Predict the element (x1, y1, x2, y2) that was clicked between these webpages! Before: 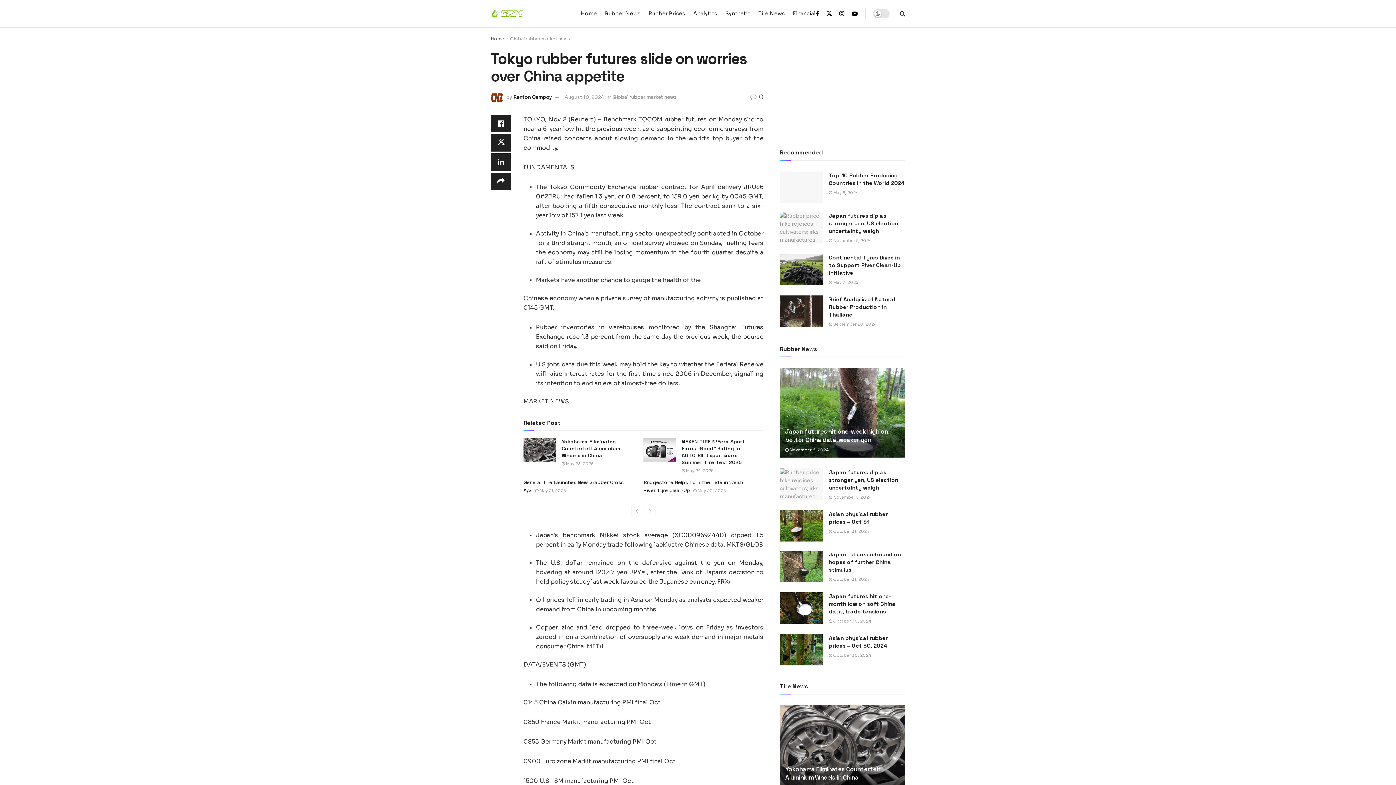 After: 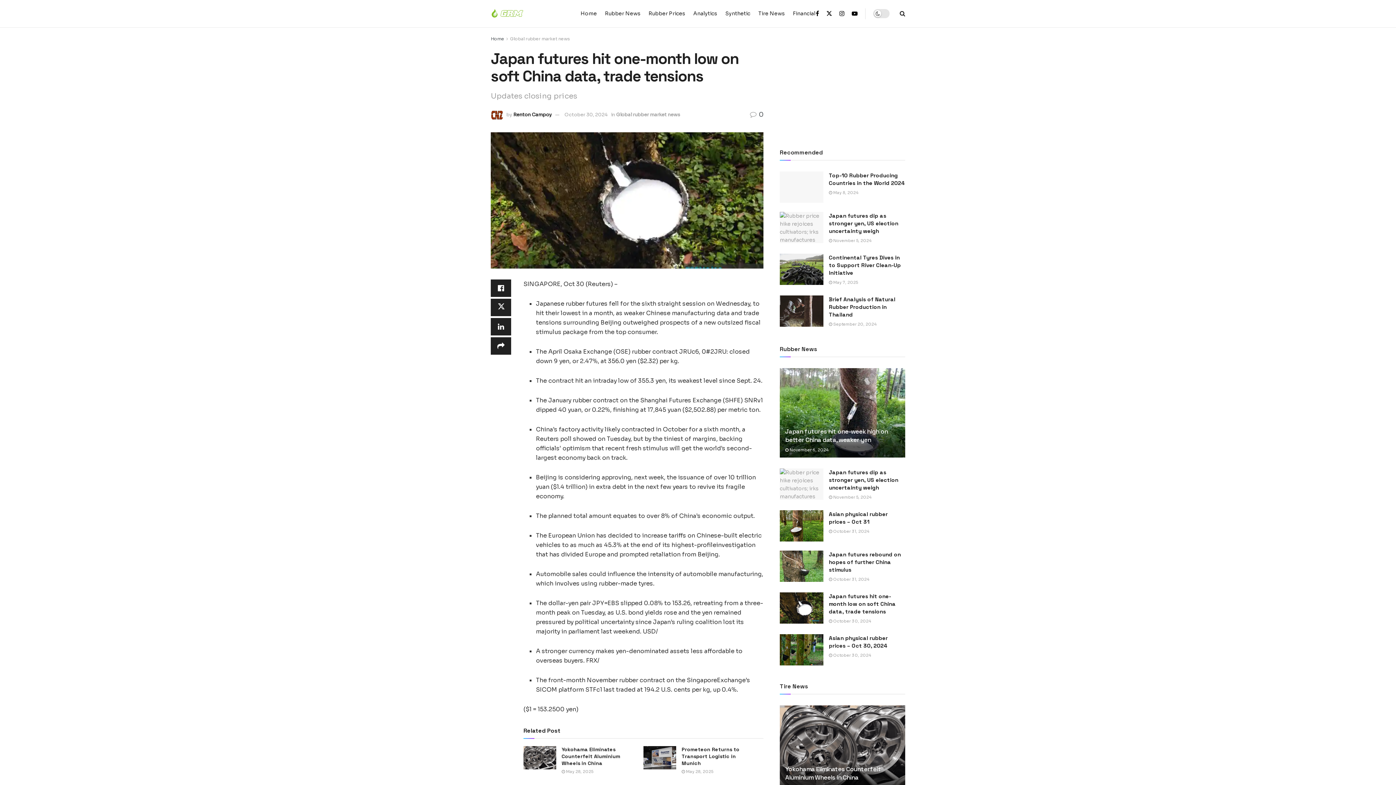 Action: bbox: (829, 593, 896, 615) label: Japan futures hit one-month low on soft China data, trade tensions